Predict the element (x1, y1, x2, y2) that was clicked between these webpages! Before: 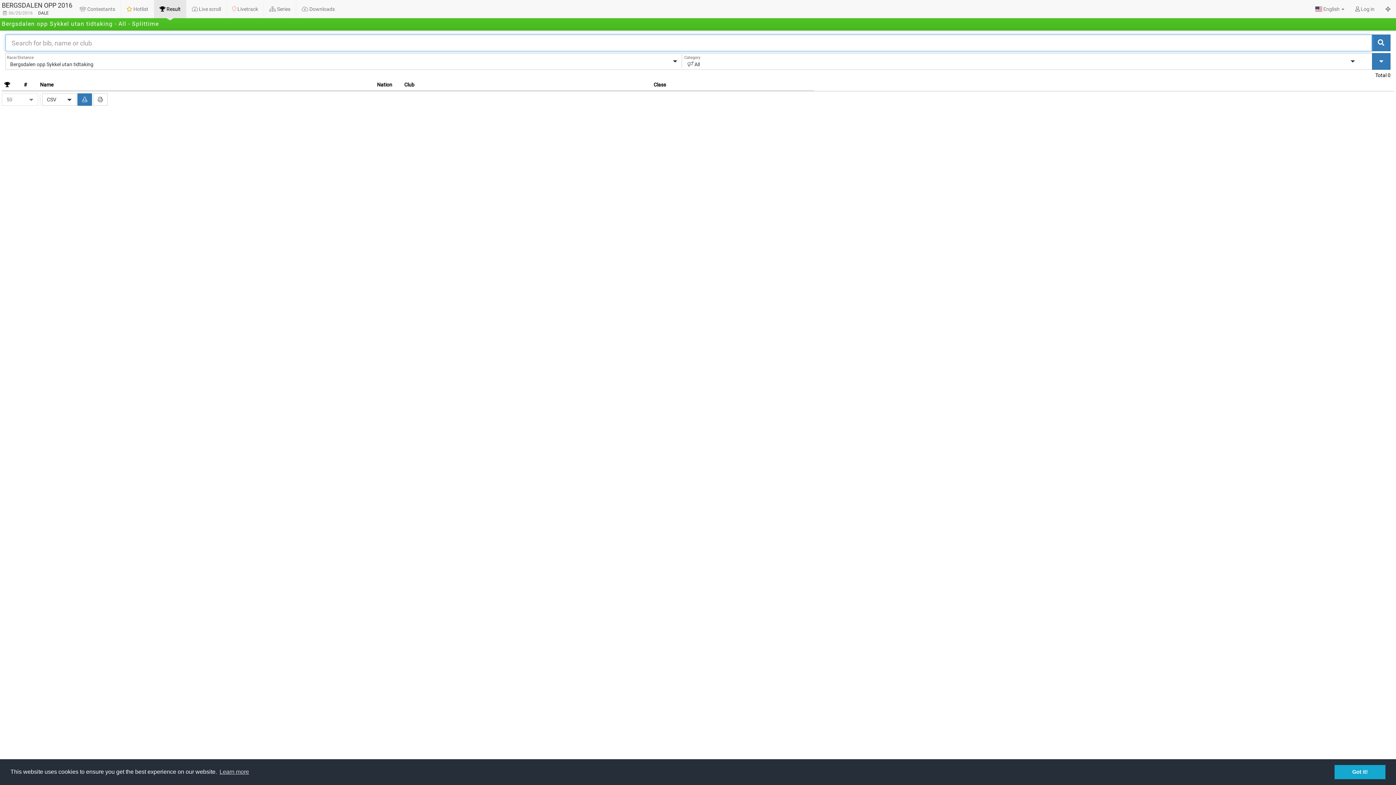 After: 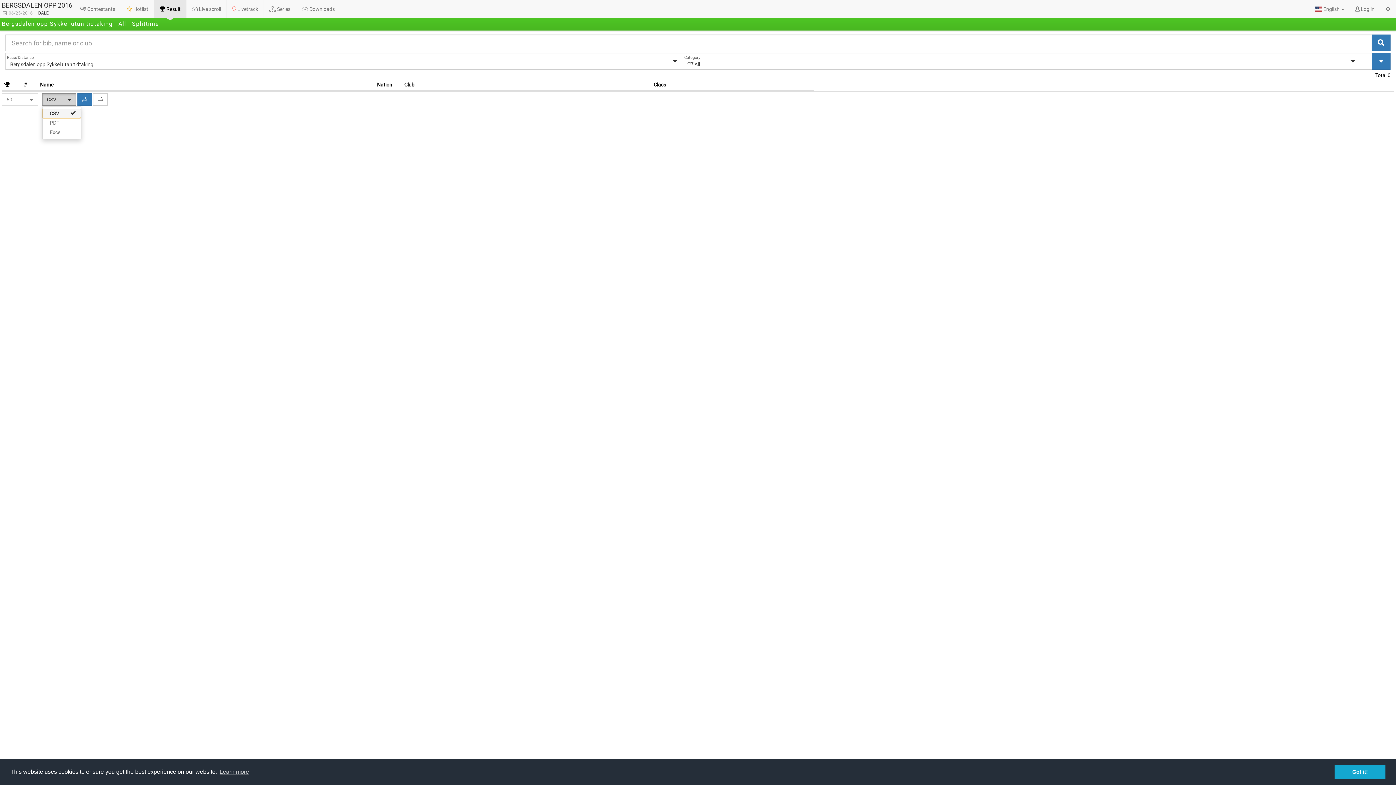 Action: label: CSV
  bbox: (42, 93, 76, 105)